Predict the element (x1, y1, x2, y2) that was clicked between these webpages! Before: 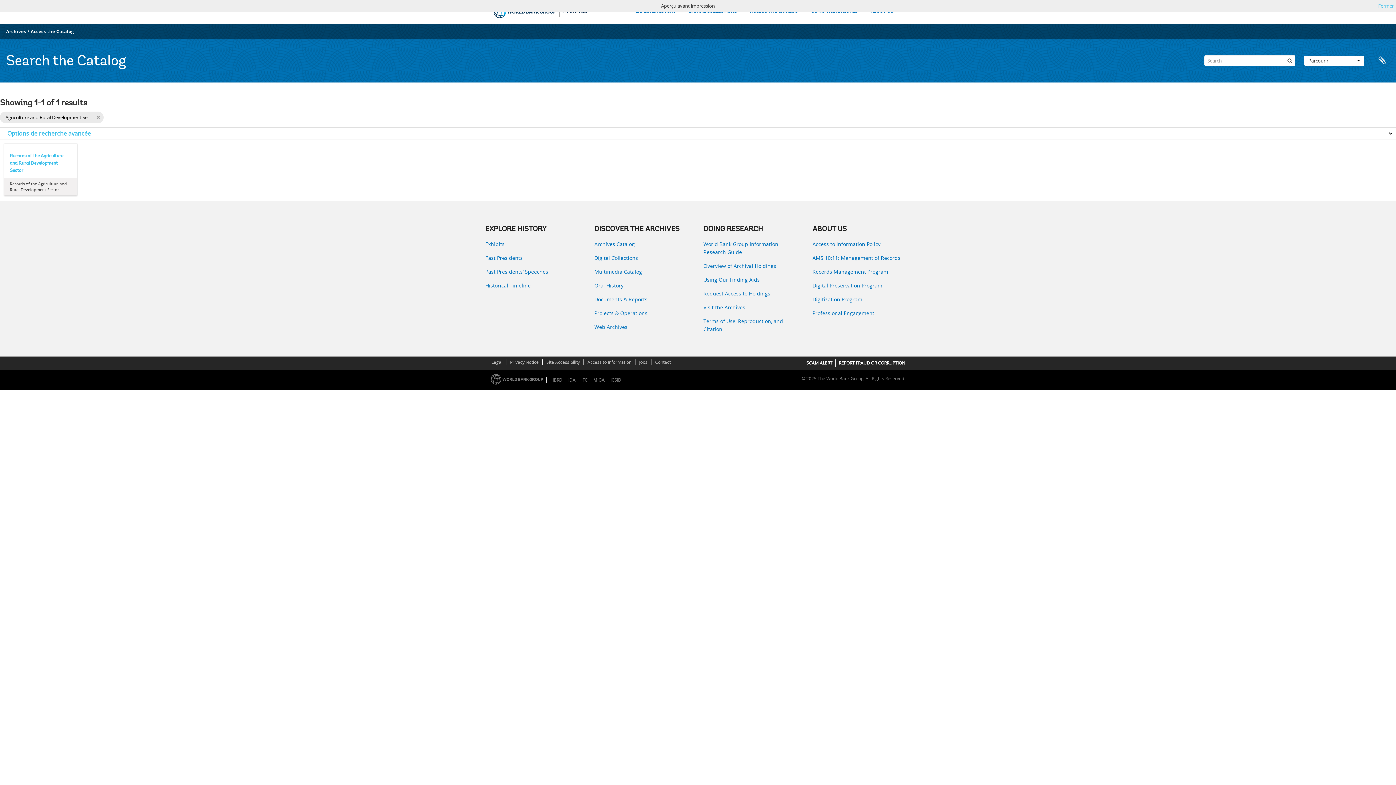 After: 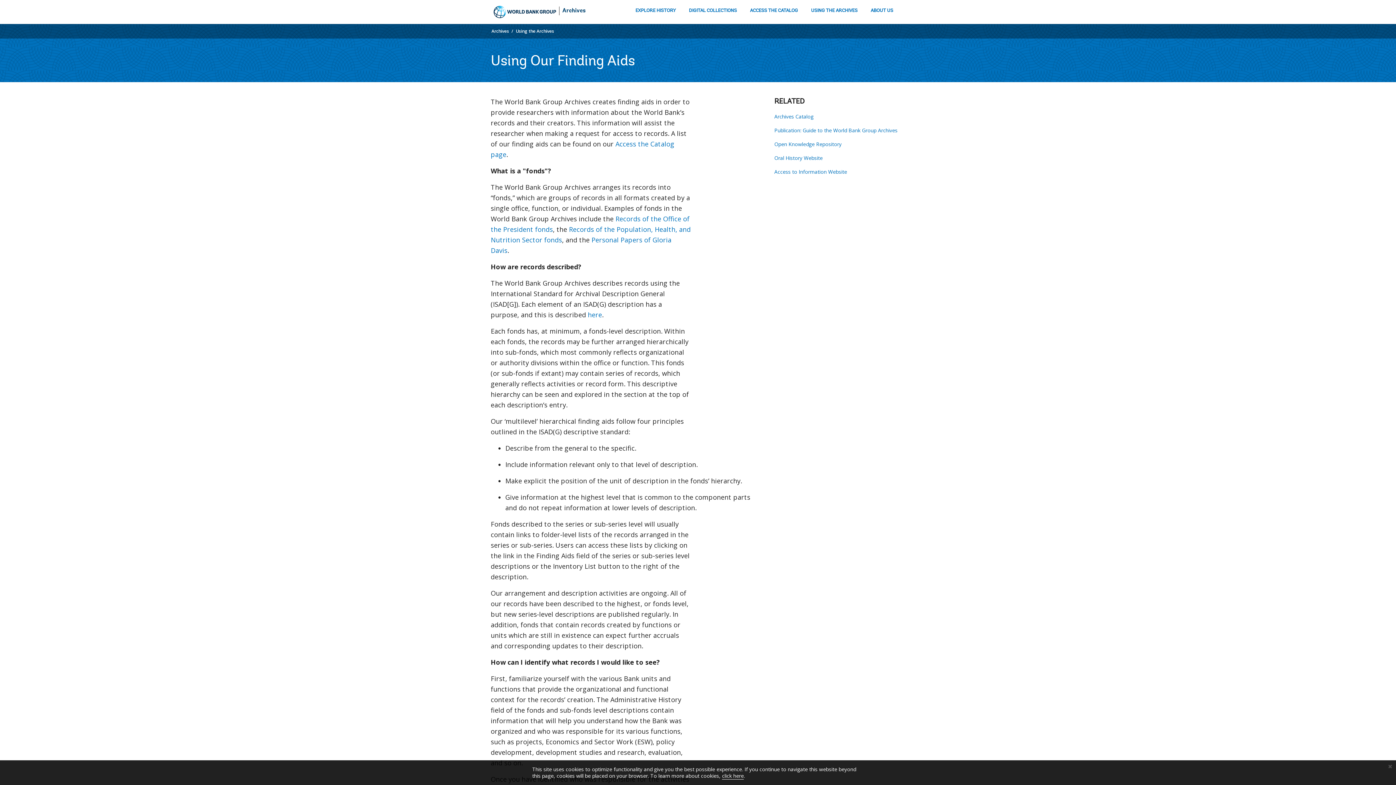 Action: label: Using Our Finding Aids bbox: (703, 276, 801, 284)